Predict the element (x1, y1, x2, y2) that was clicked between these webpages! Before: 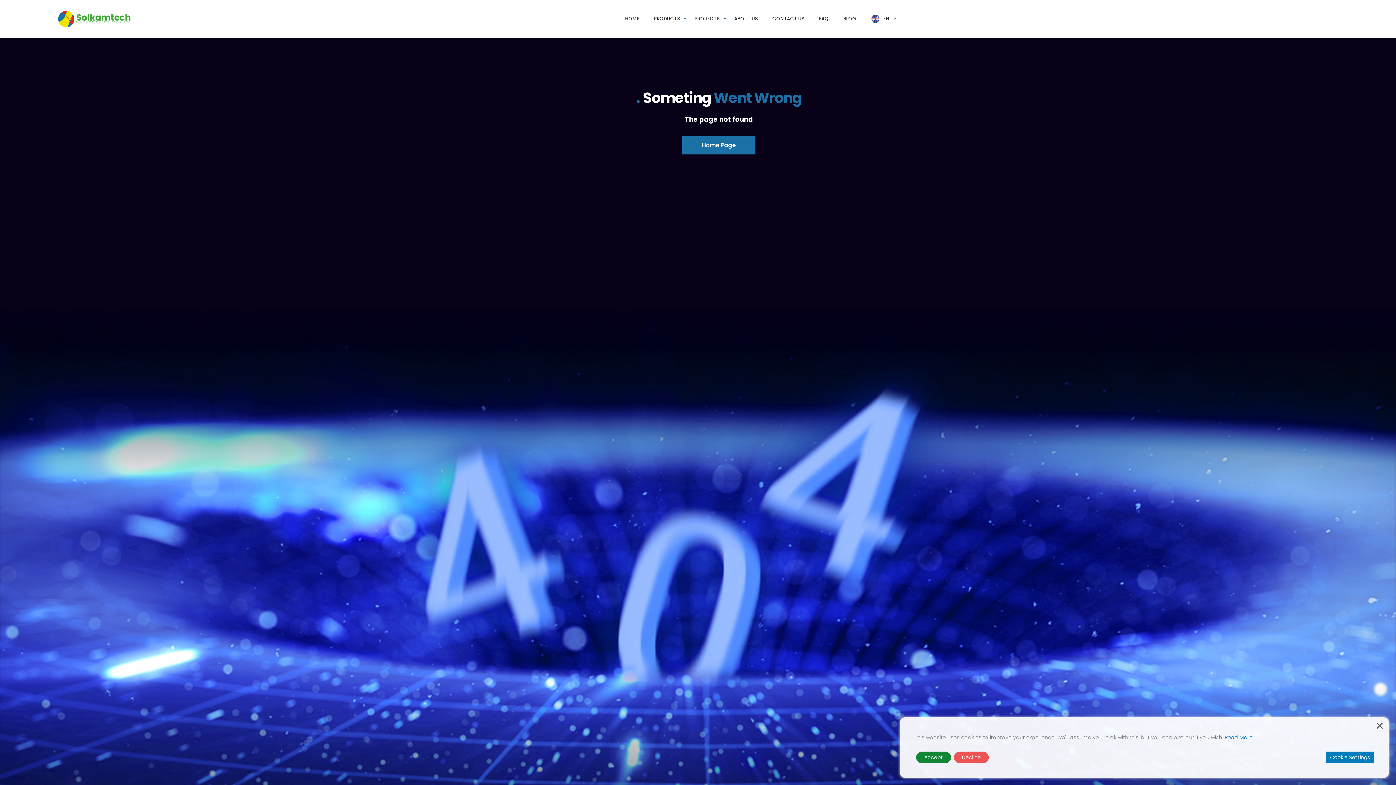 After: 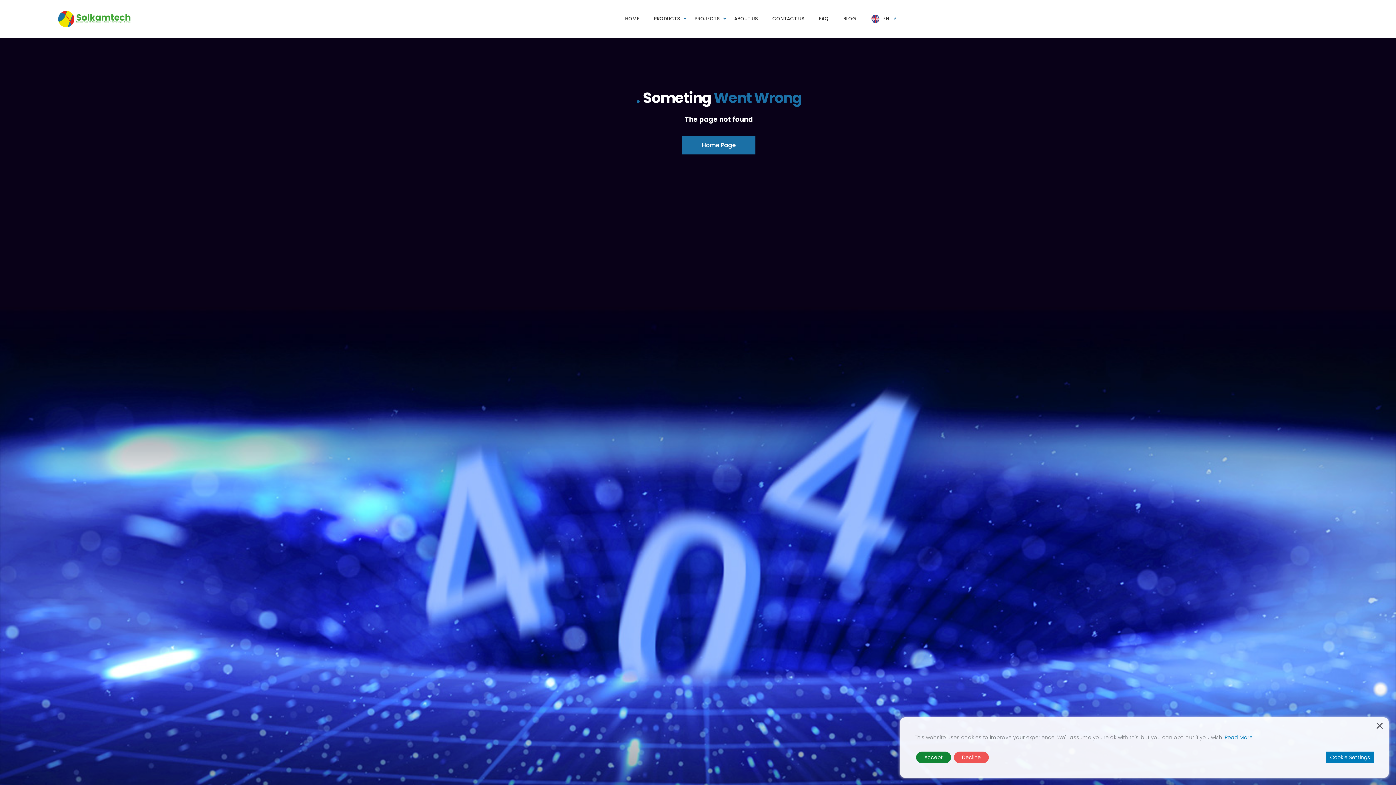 Action: label: Read More bbox: (1225, 734, 1253, 741)